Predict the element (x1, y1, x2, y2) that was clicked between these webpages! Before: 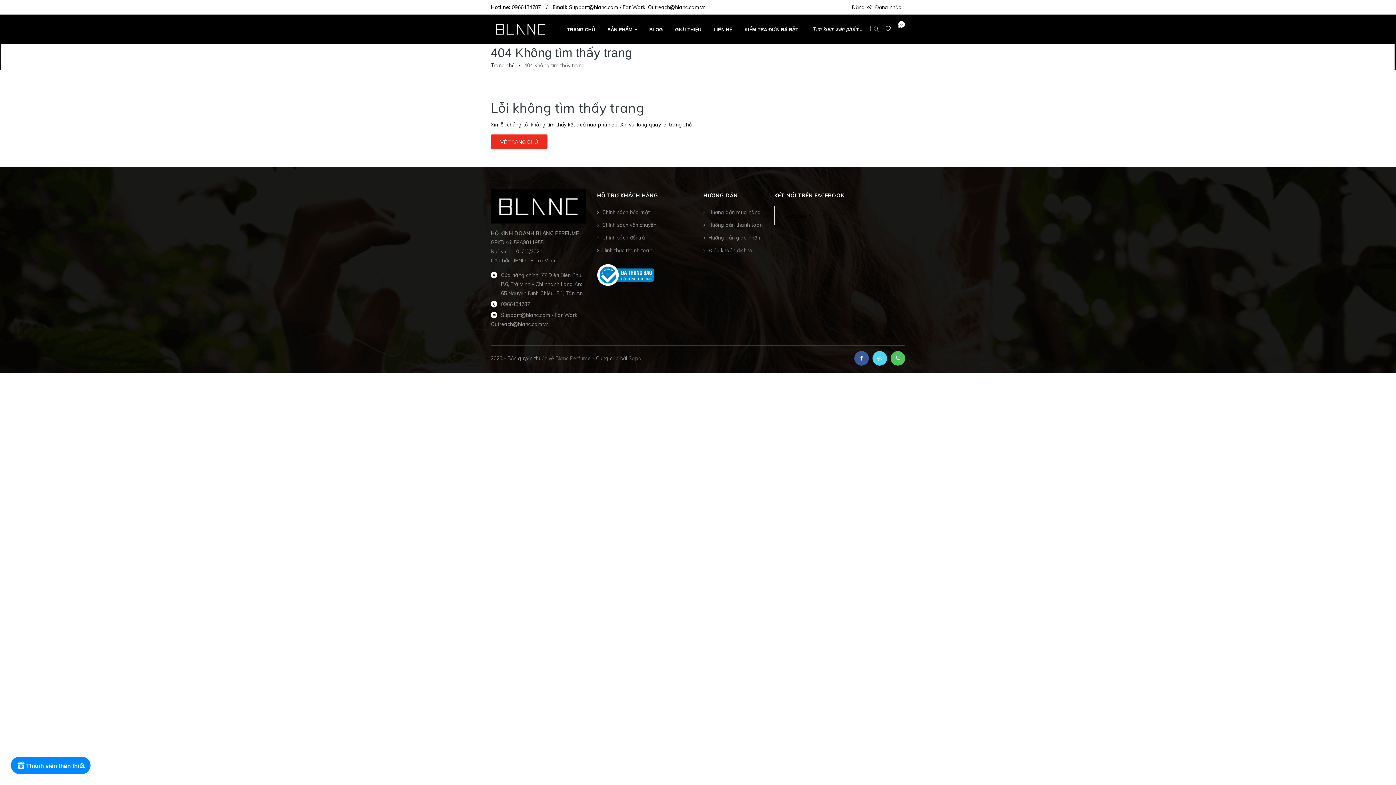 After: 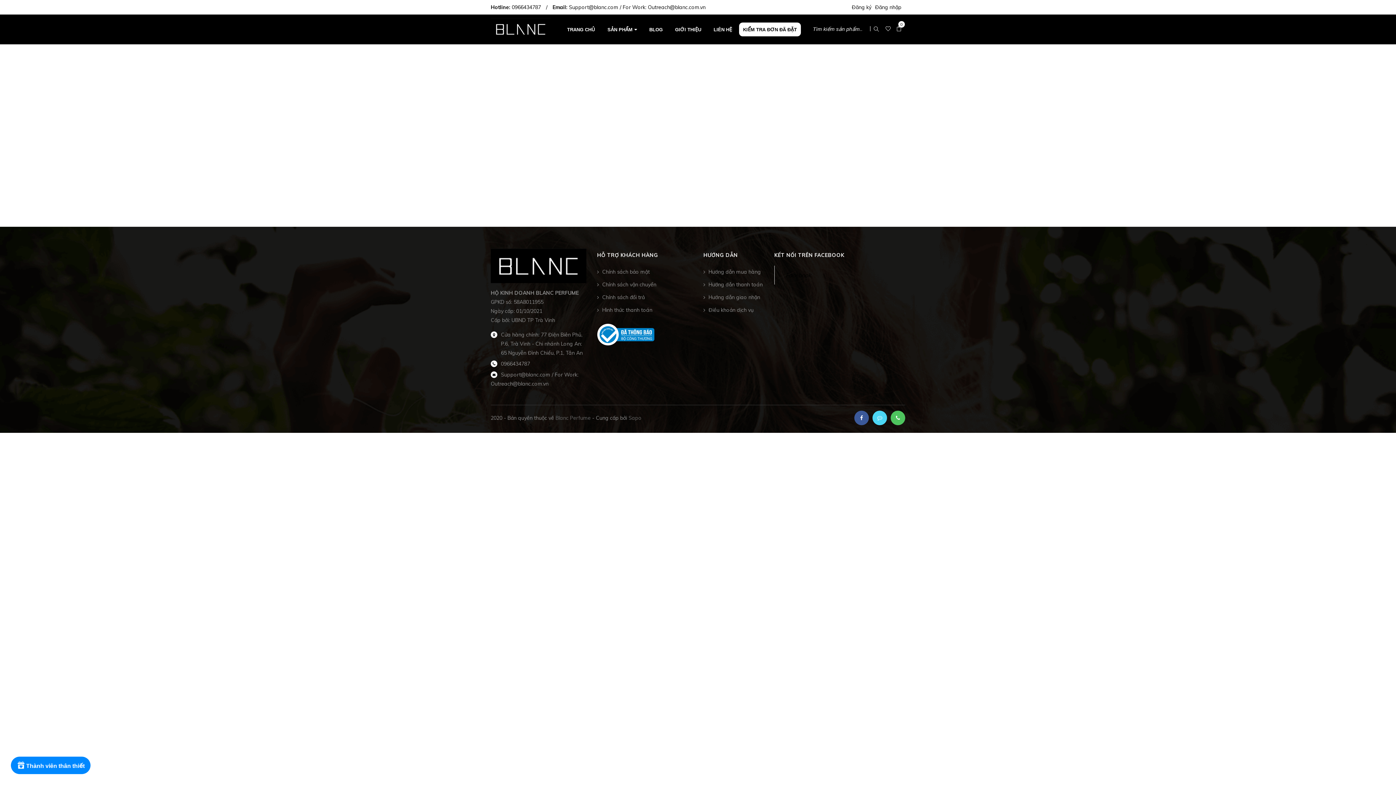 Action: label: KIỂM TRA ĐƠN ĐÃ ĐẶT bbox: (739, 20, 804, 38)